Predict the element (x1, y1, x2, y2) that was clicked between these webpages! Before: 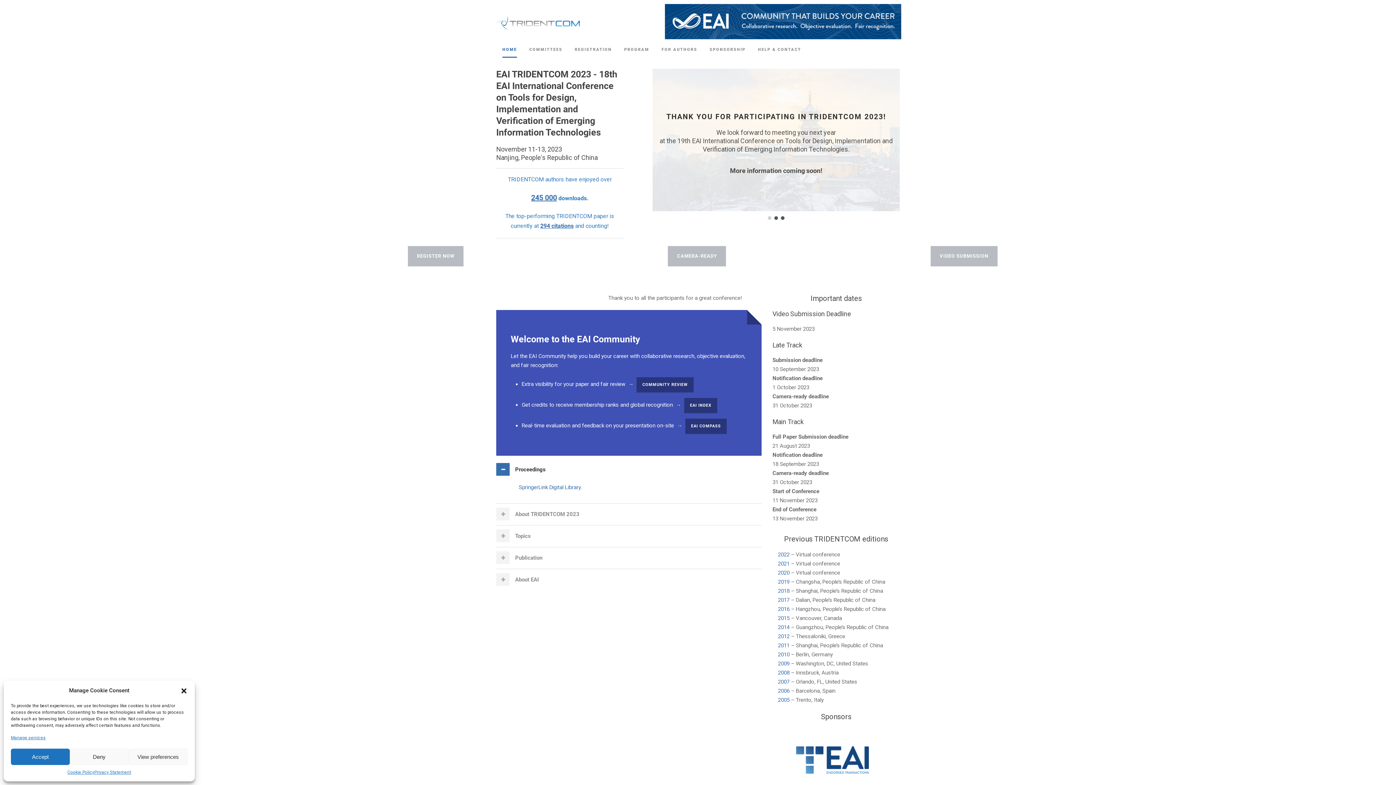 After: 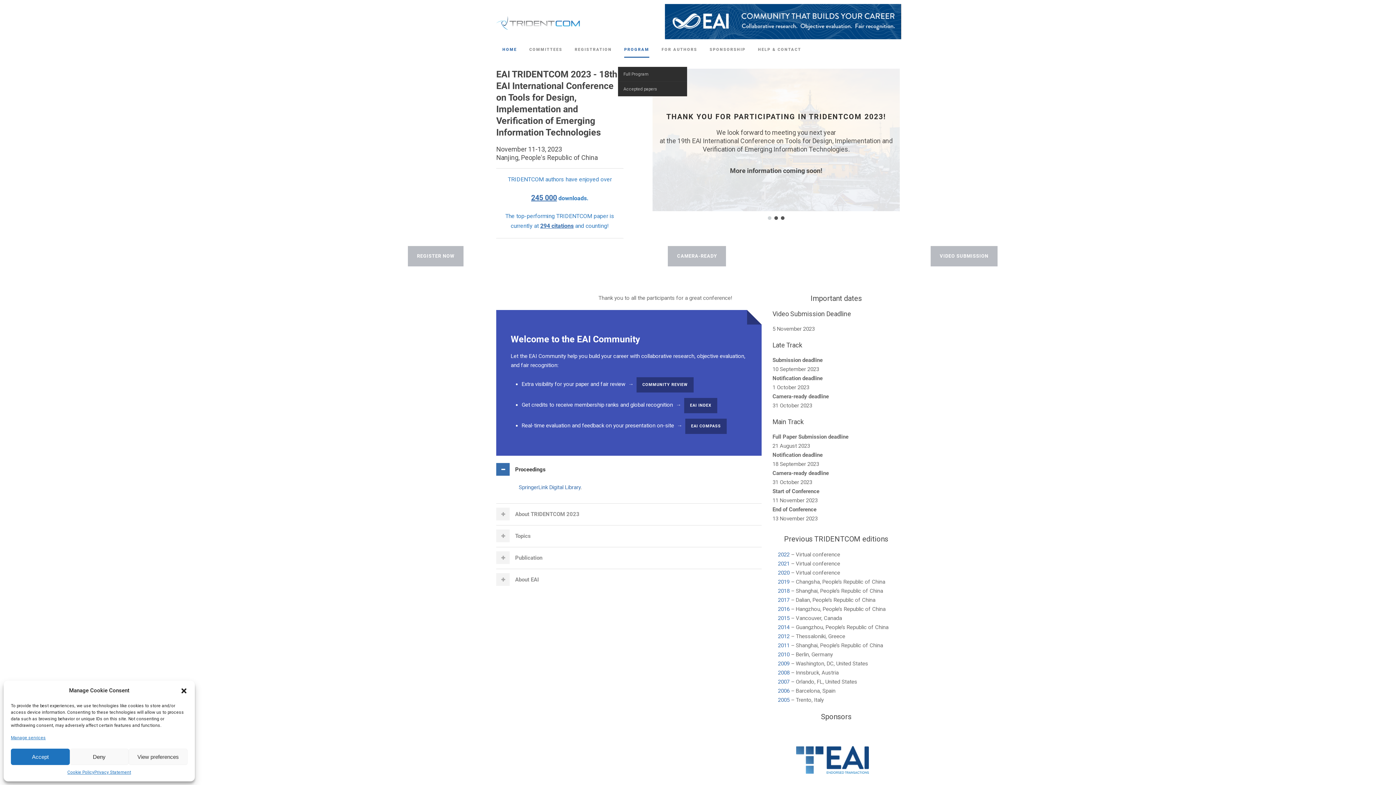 Action: label: PROGRAM bbox: (624, 46, 649, 66)